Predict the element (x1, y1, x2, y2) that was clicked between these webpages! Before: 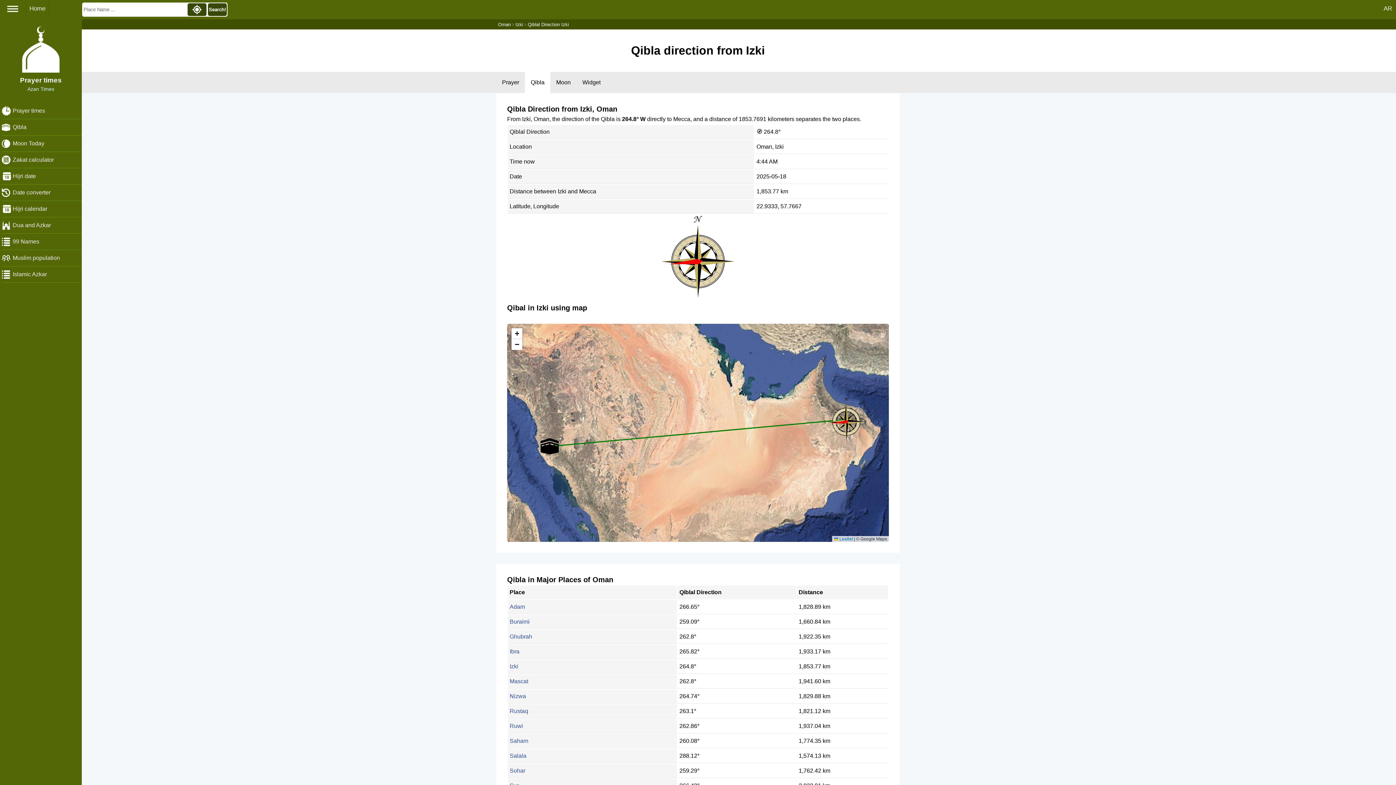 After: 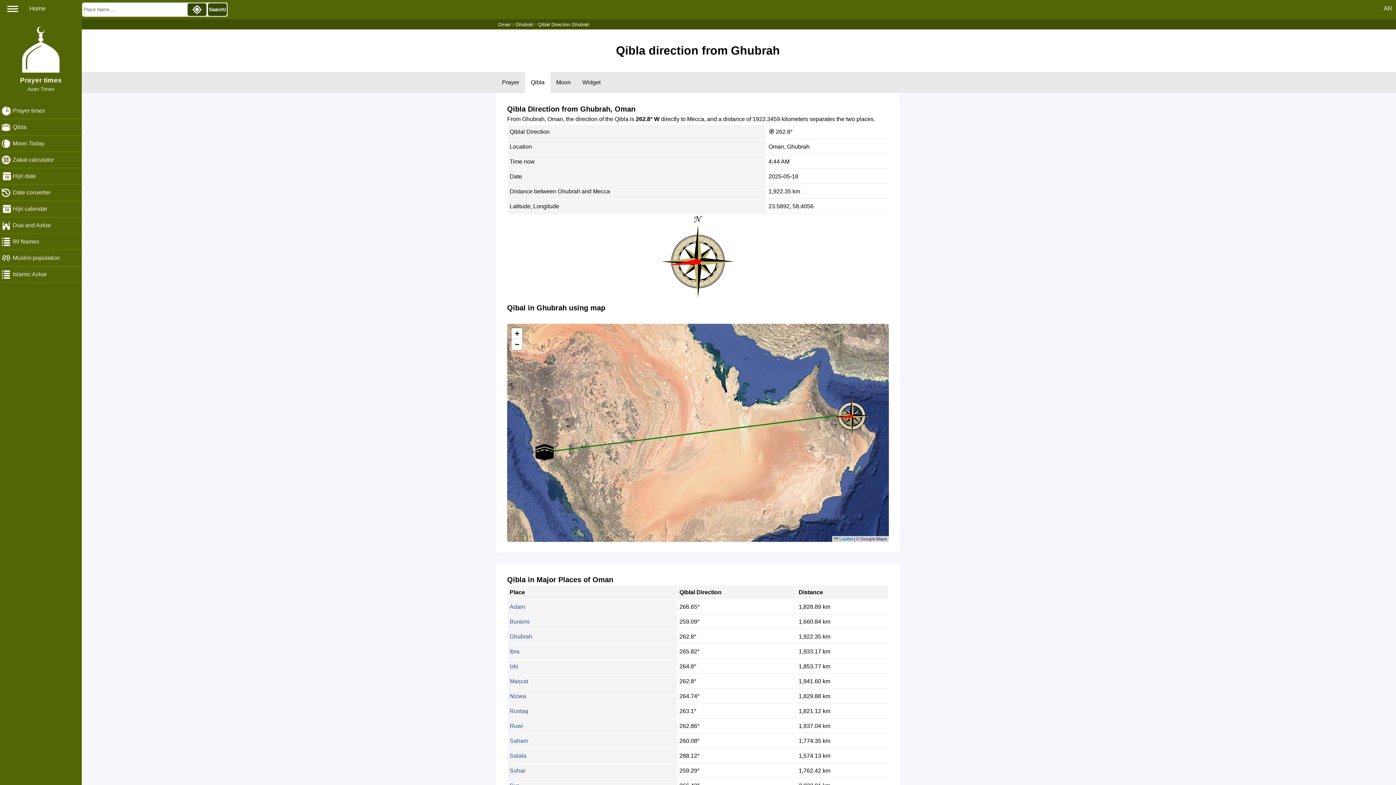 Action: bbox: (509, 633, 532, 640) label: Ghubrah